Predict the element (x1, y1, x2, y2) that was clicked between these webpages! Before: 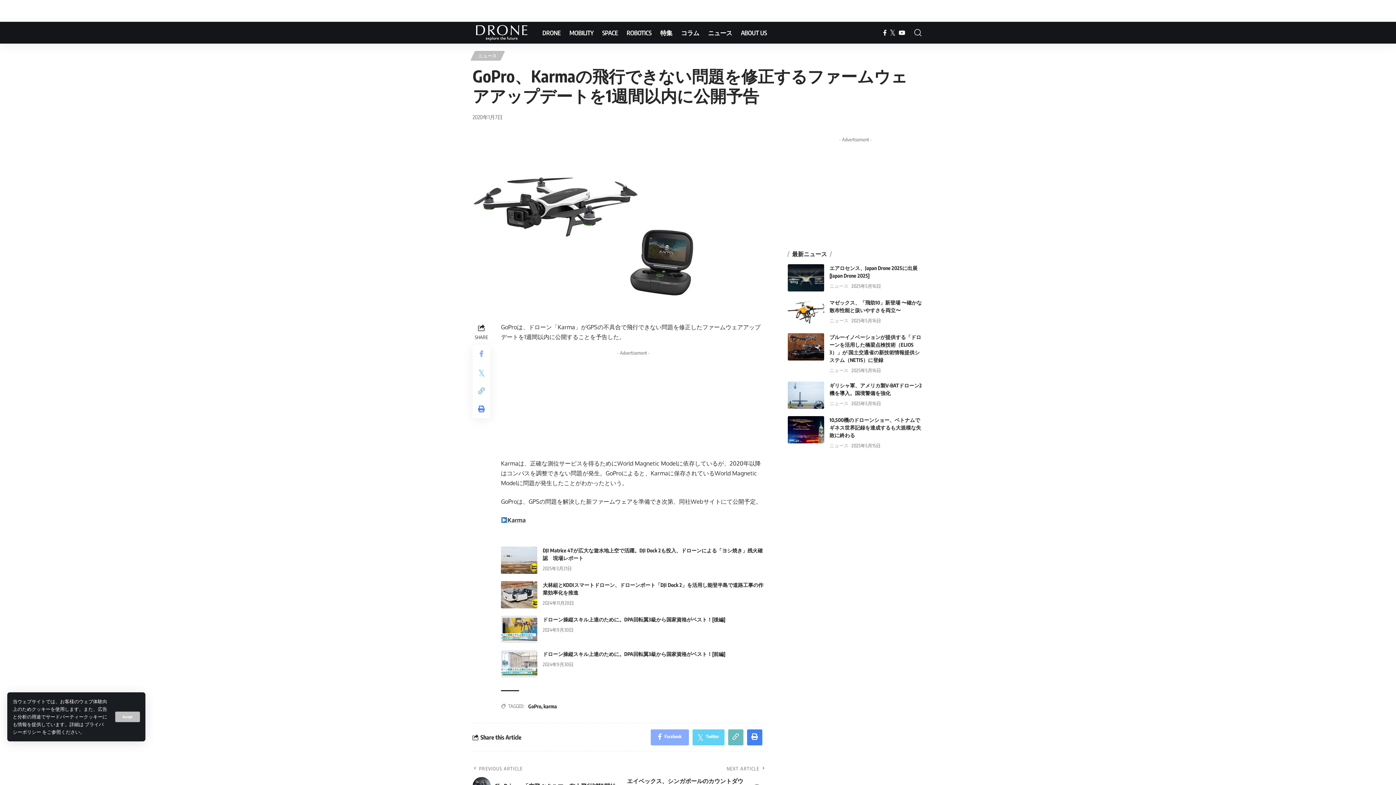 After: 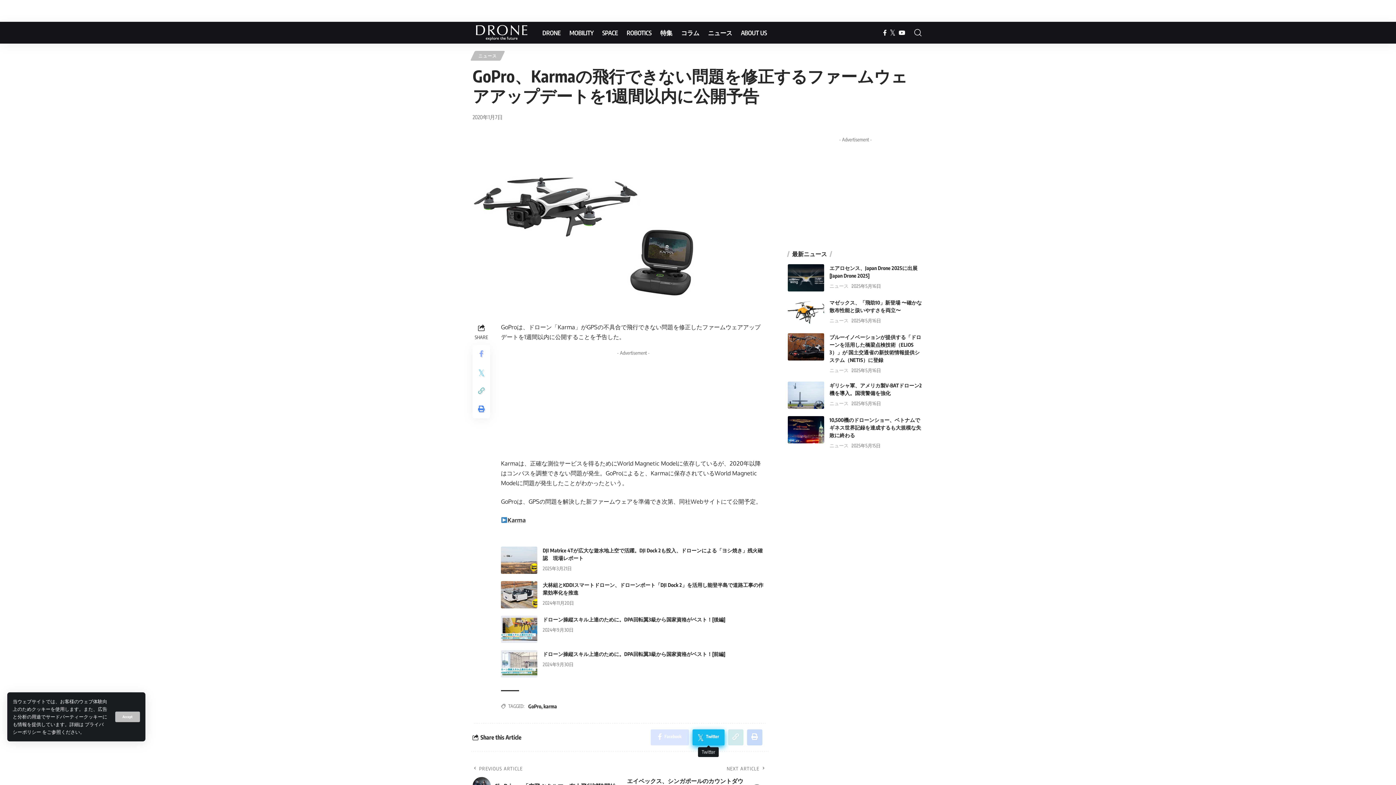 Action: bbox: (692, 729, 724, 745) label: Twitter